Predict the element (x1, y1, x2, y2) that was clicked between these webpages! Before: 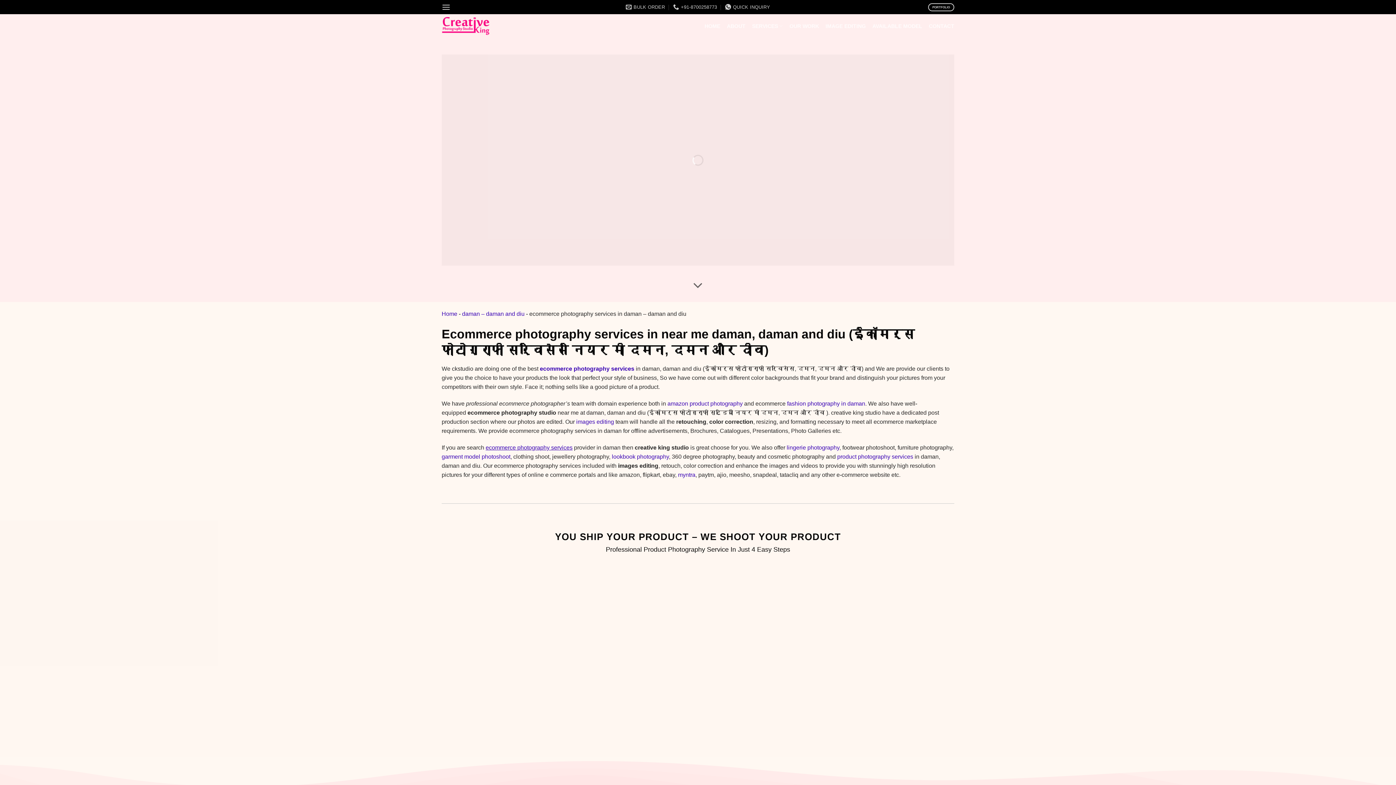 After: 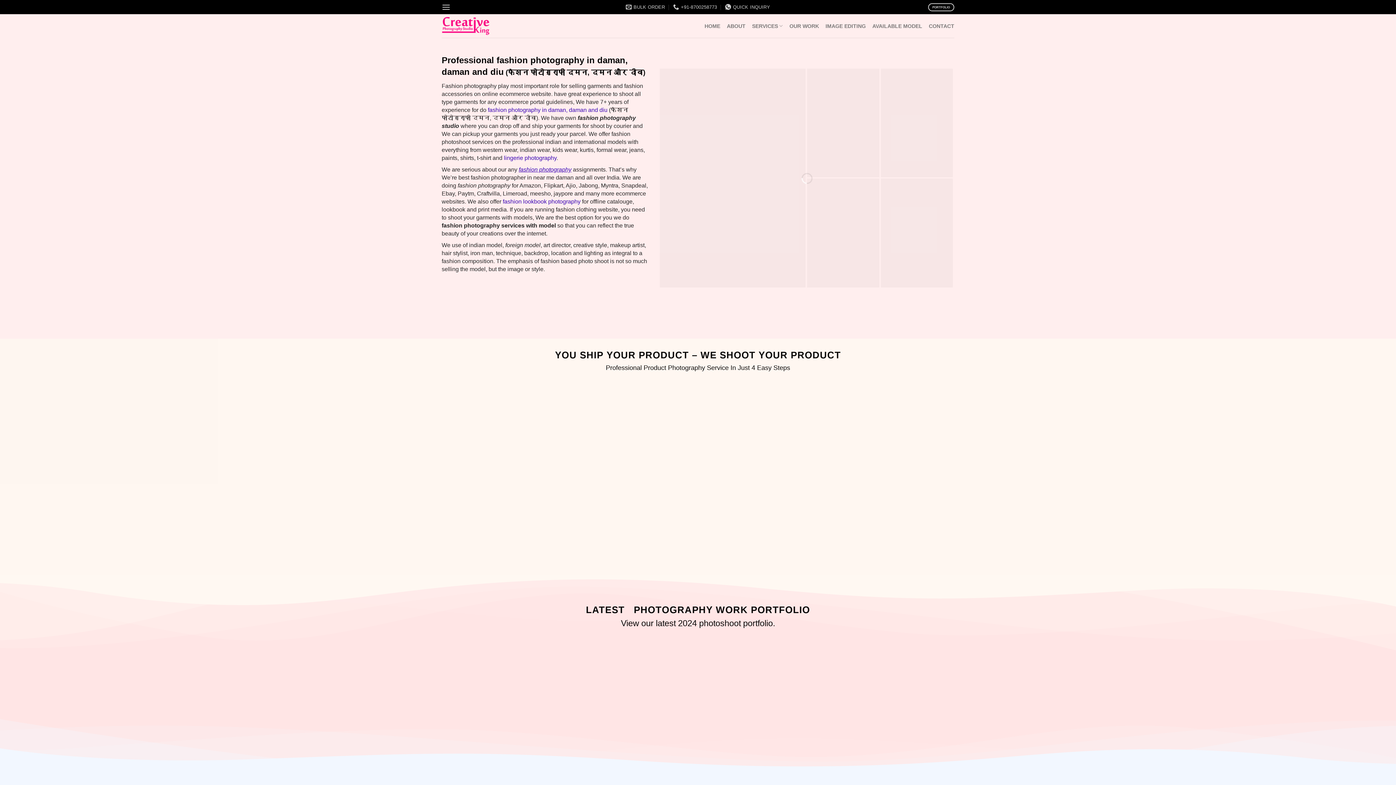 Action: label: fashion photography in daman bbox: (787, 400, 865, 406)